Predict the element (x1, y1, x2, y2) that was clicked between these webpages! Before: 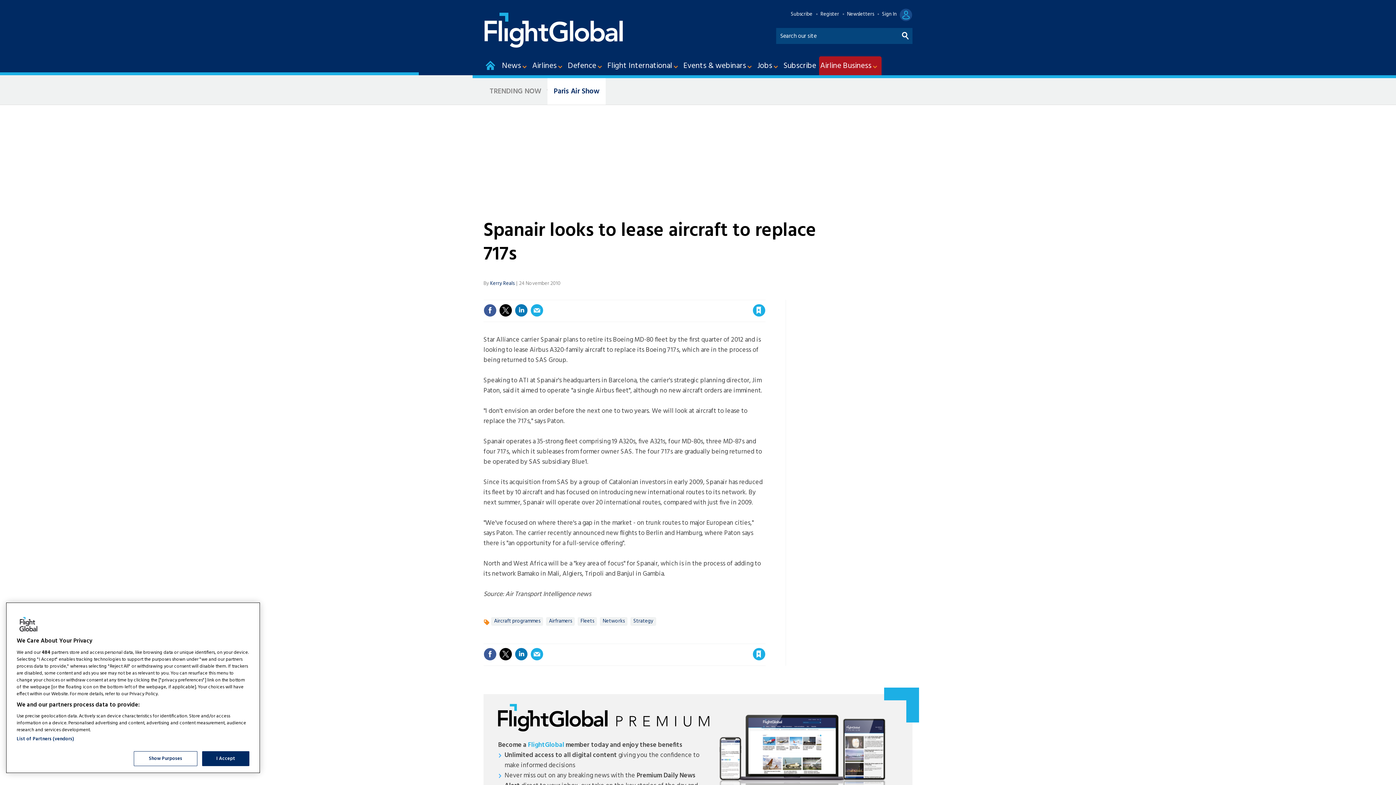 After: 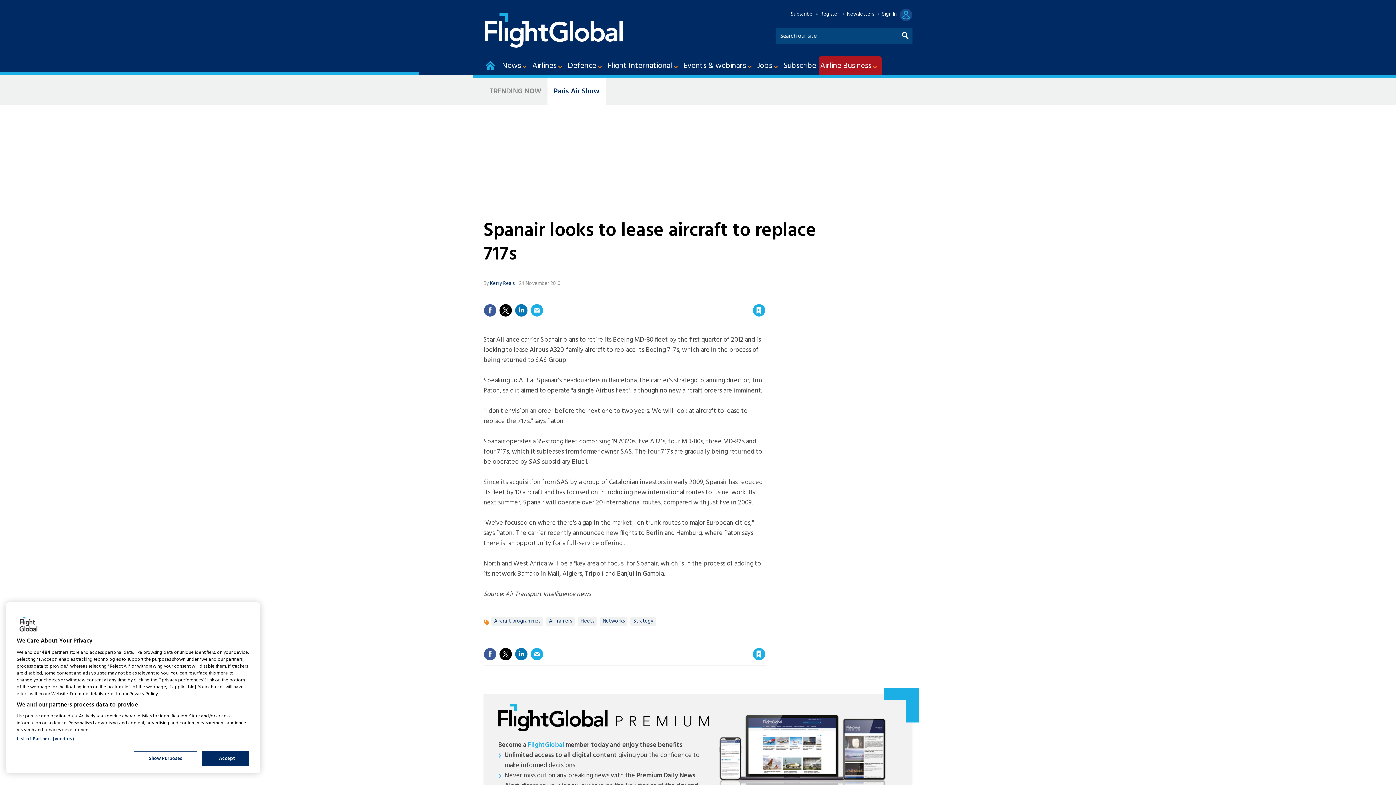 Action: bbox: (763, 291, 767, 299) label: close